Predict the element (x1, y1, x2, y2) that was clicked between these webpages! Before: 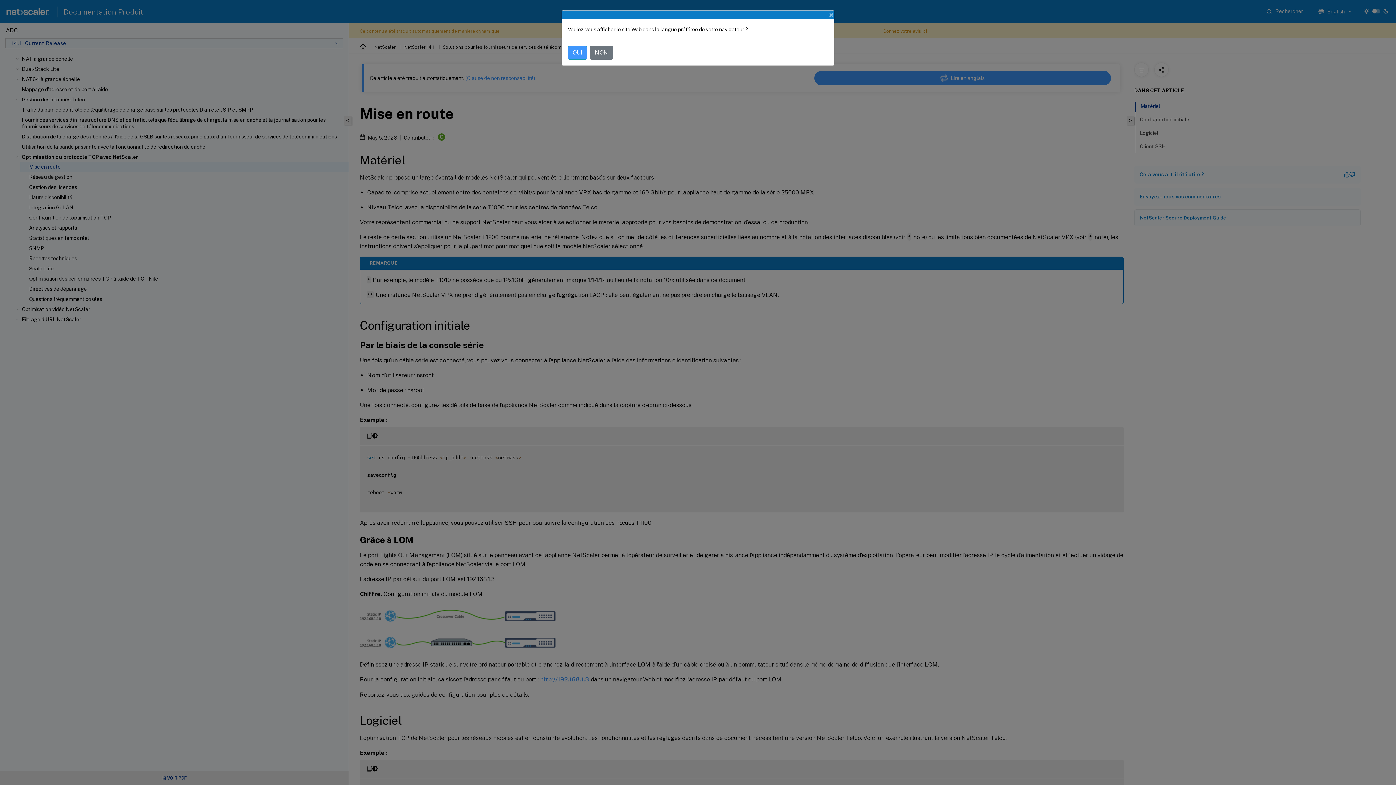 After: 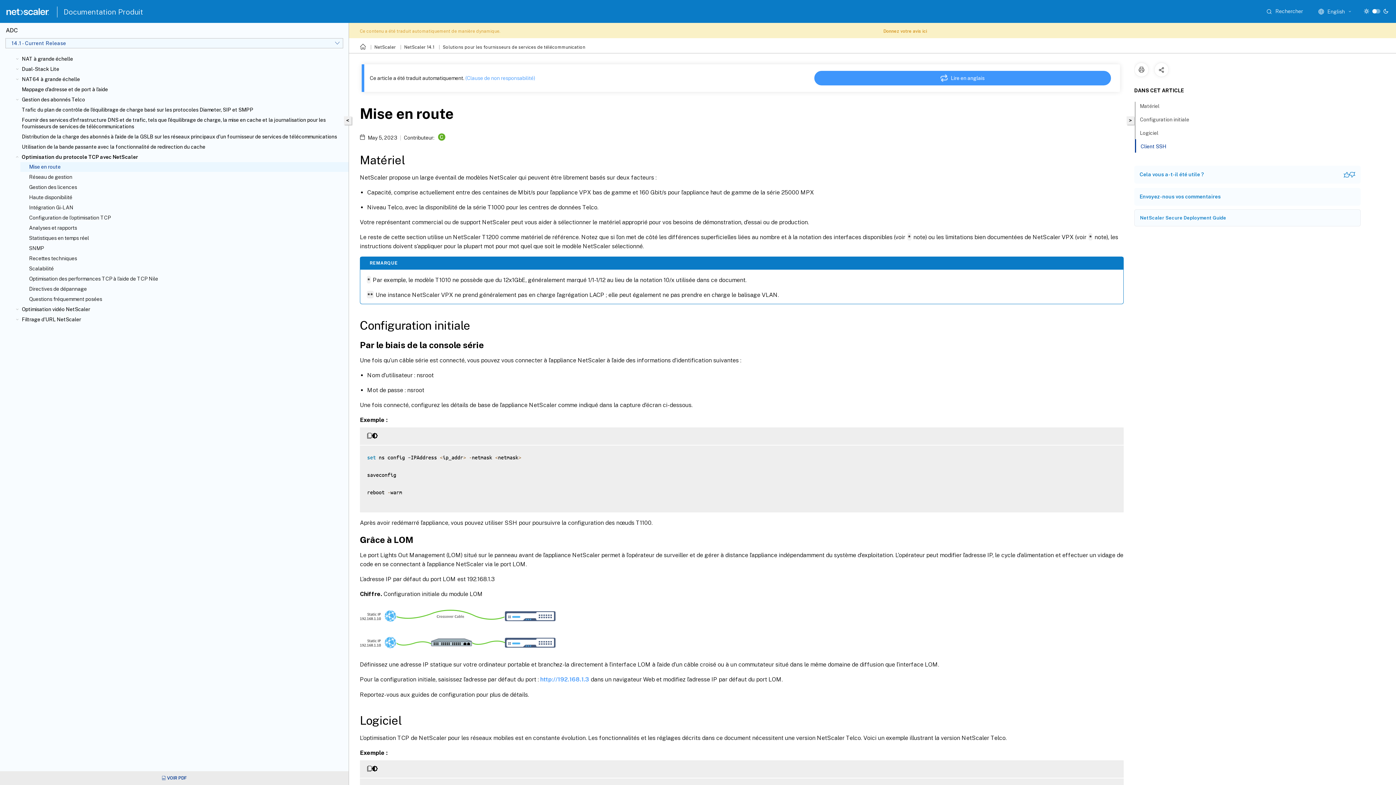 Action: label: NON bbox: (590, 45, 613, 59)